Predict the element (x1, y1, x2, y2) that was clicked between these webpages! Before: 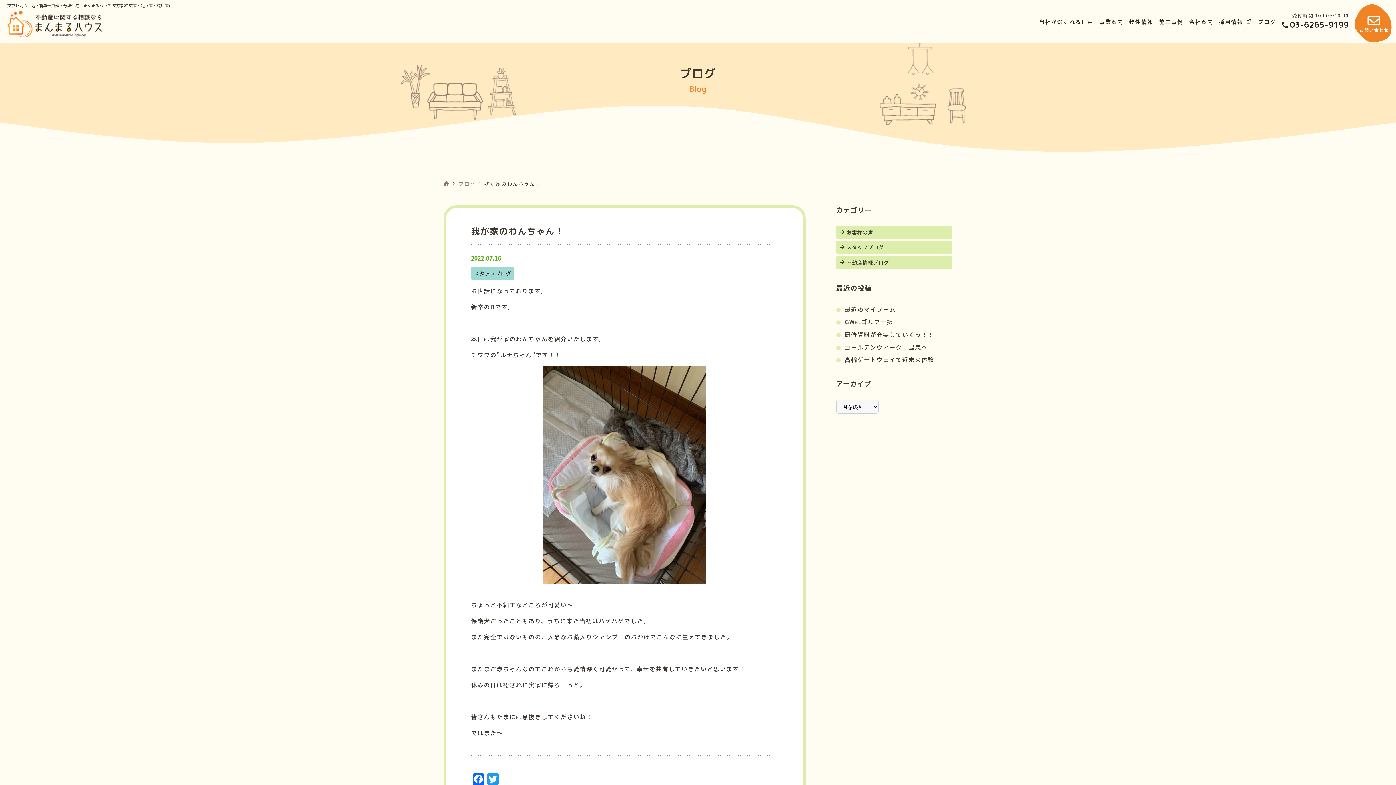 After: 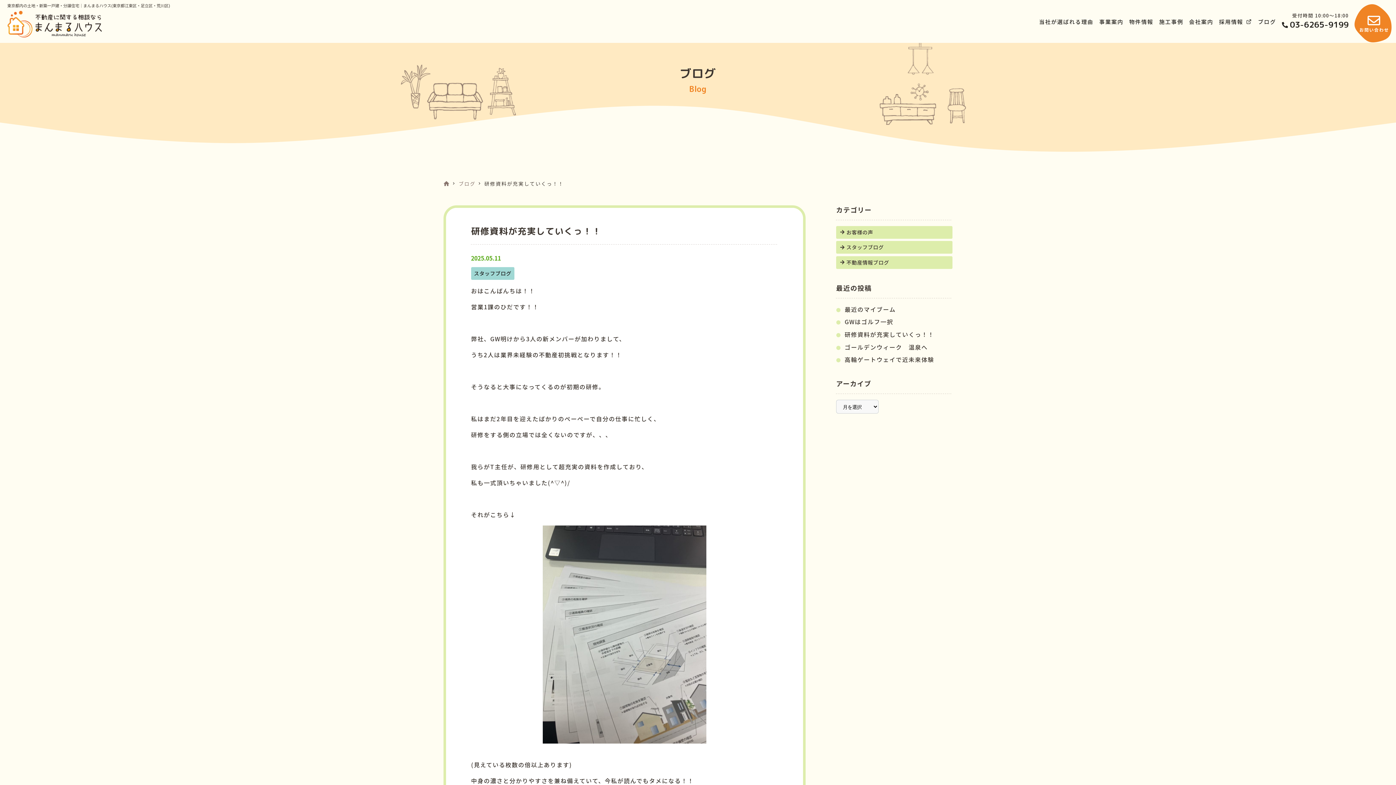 Action: bbox: (836, 330, 934, 338) label: 研修資料が充実していくっ！！